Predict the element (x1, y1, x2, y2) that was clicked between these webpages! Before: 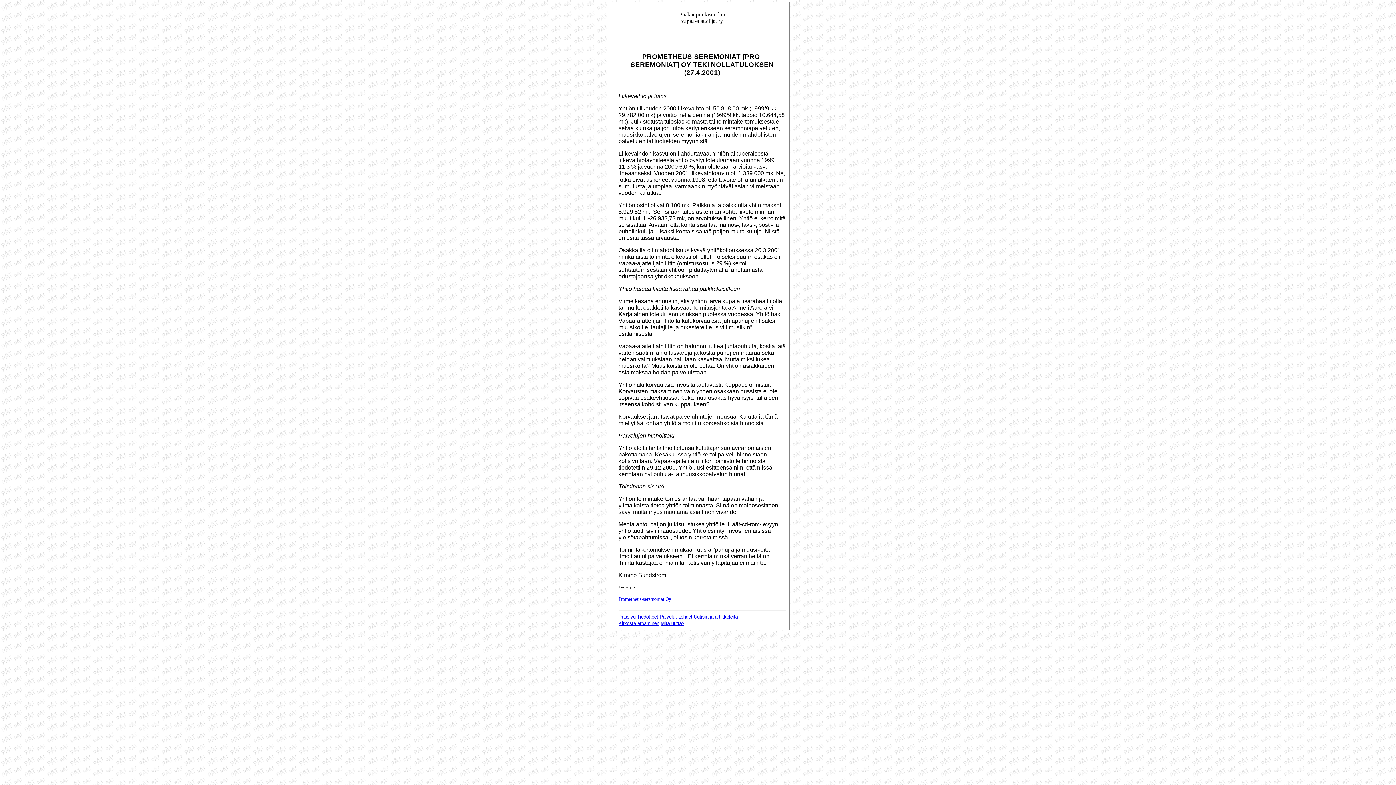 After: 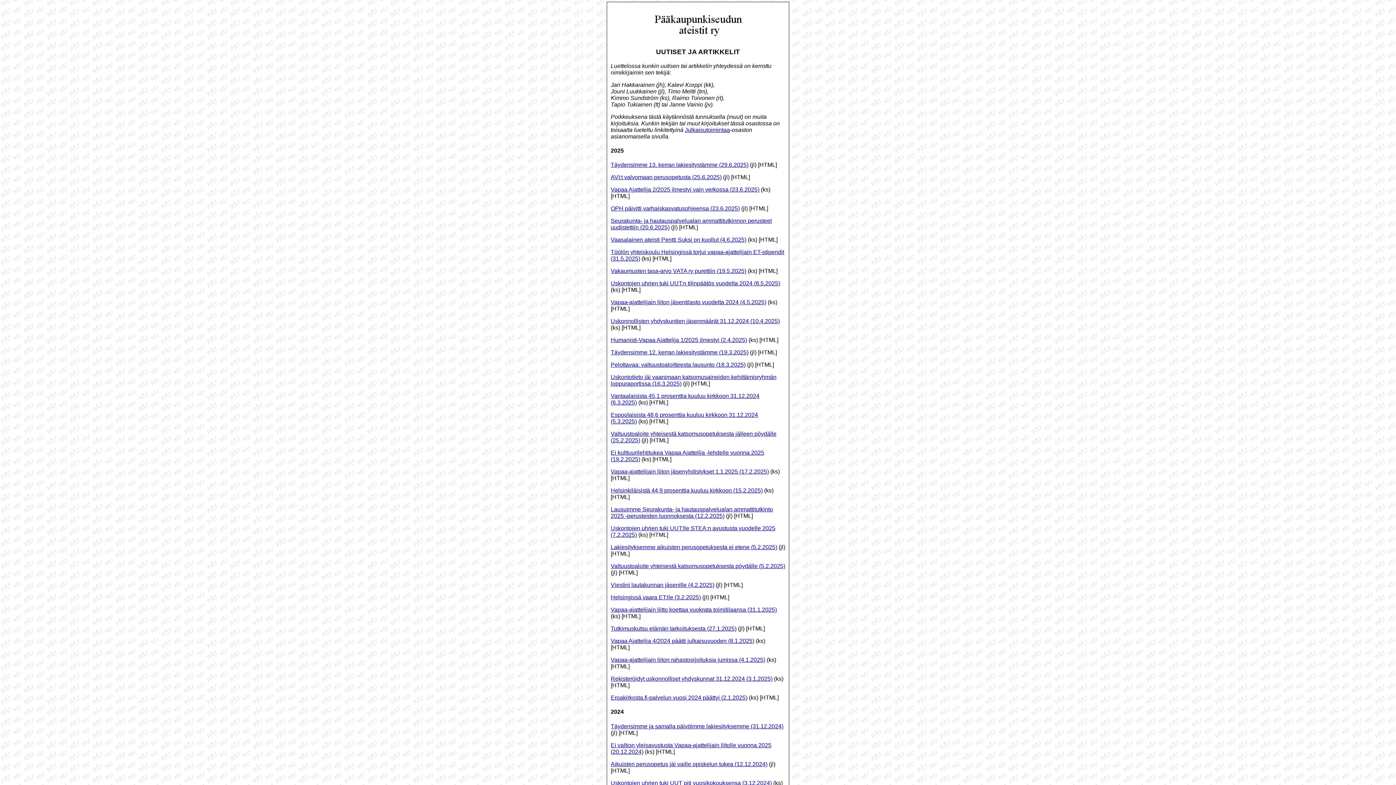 Action: bbox: (694, 614, 738, 620) label: Uutisia ja artikkeleita